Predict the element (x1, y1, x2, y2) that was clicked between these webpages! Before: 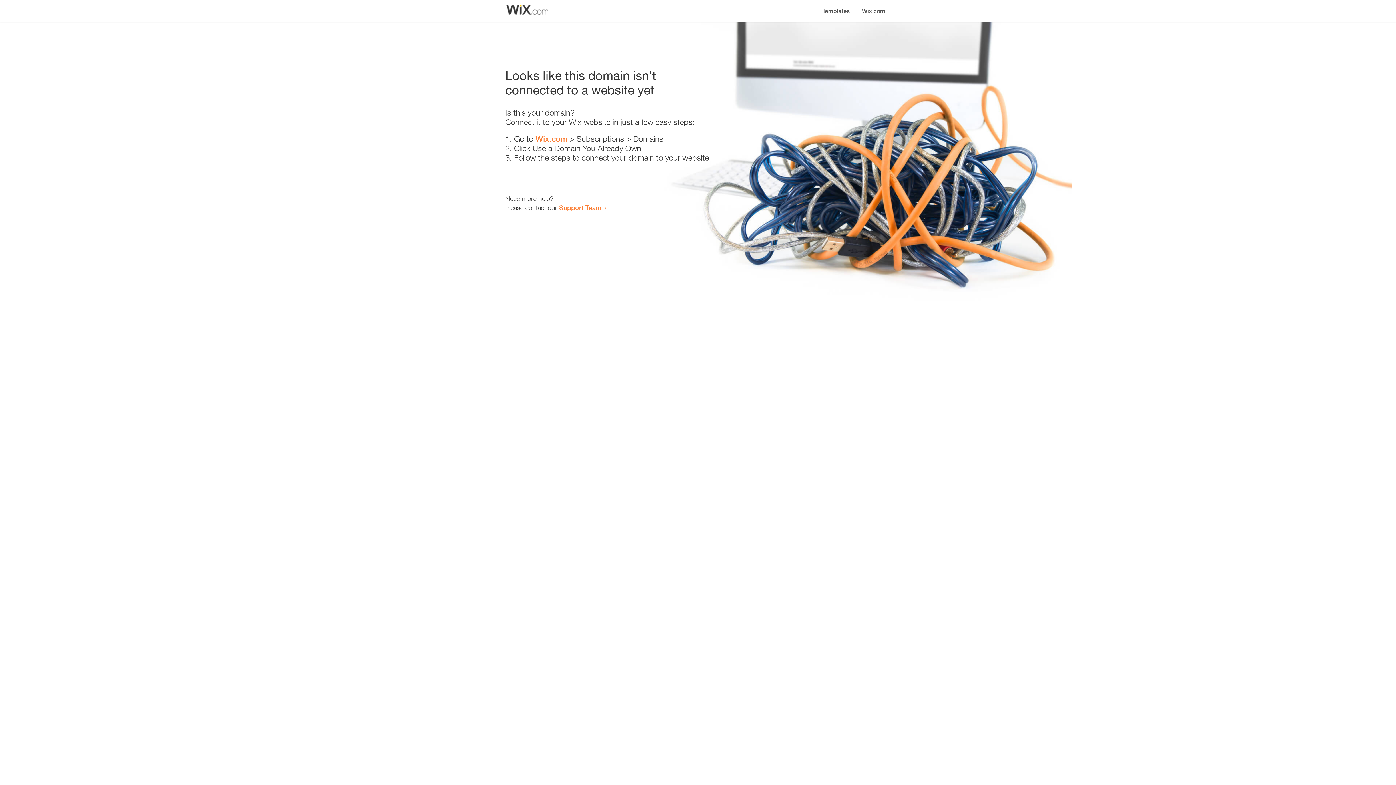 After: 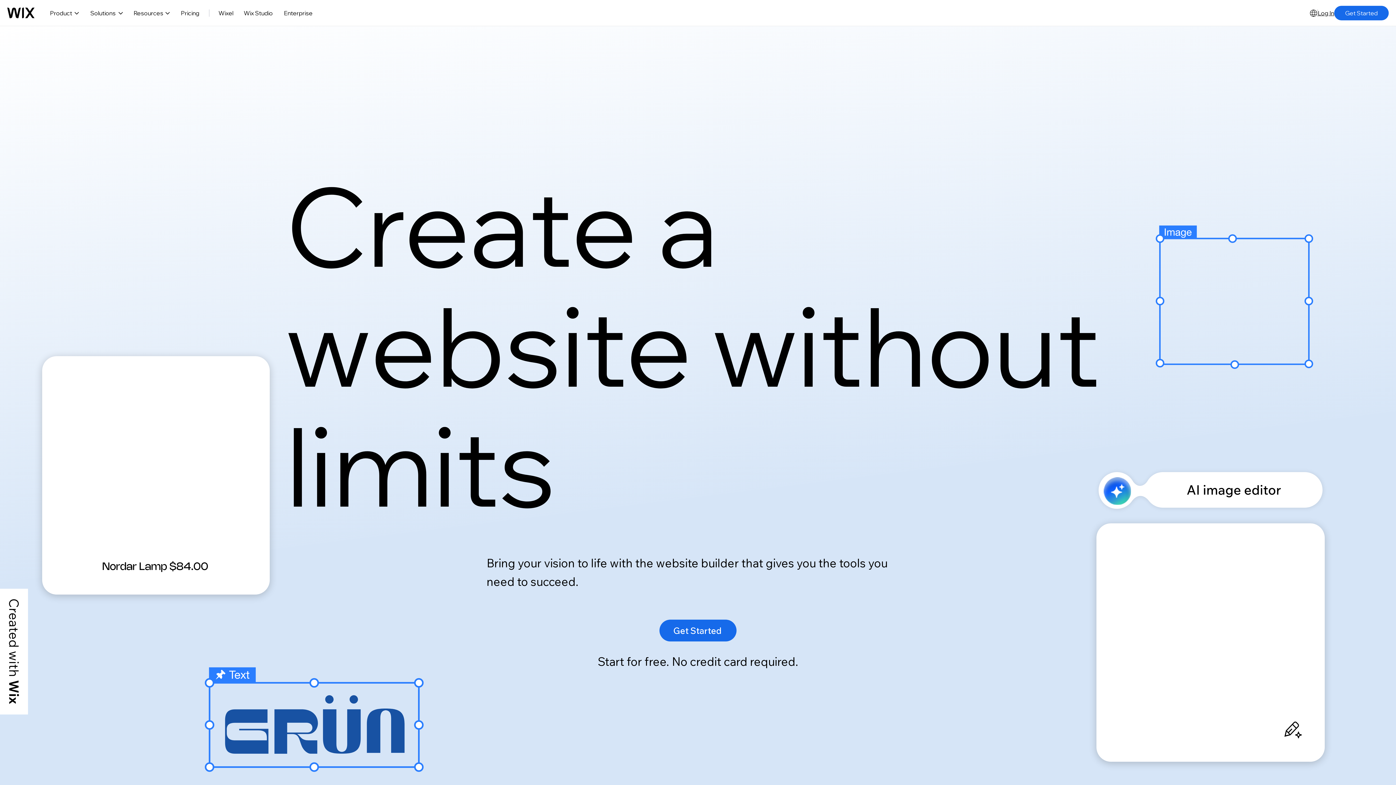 Action: bbox: (856, 0, 890, 14) label: Wix.com